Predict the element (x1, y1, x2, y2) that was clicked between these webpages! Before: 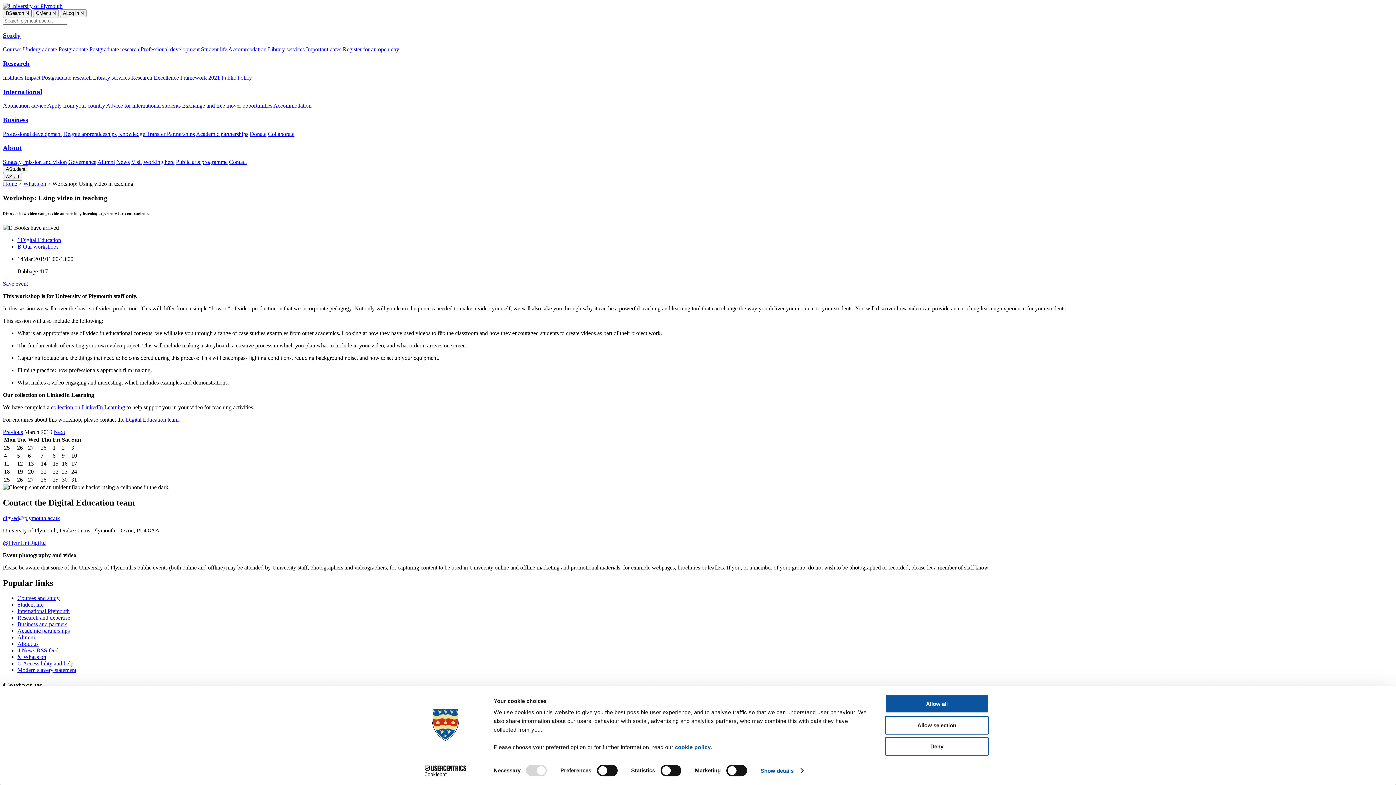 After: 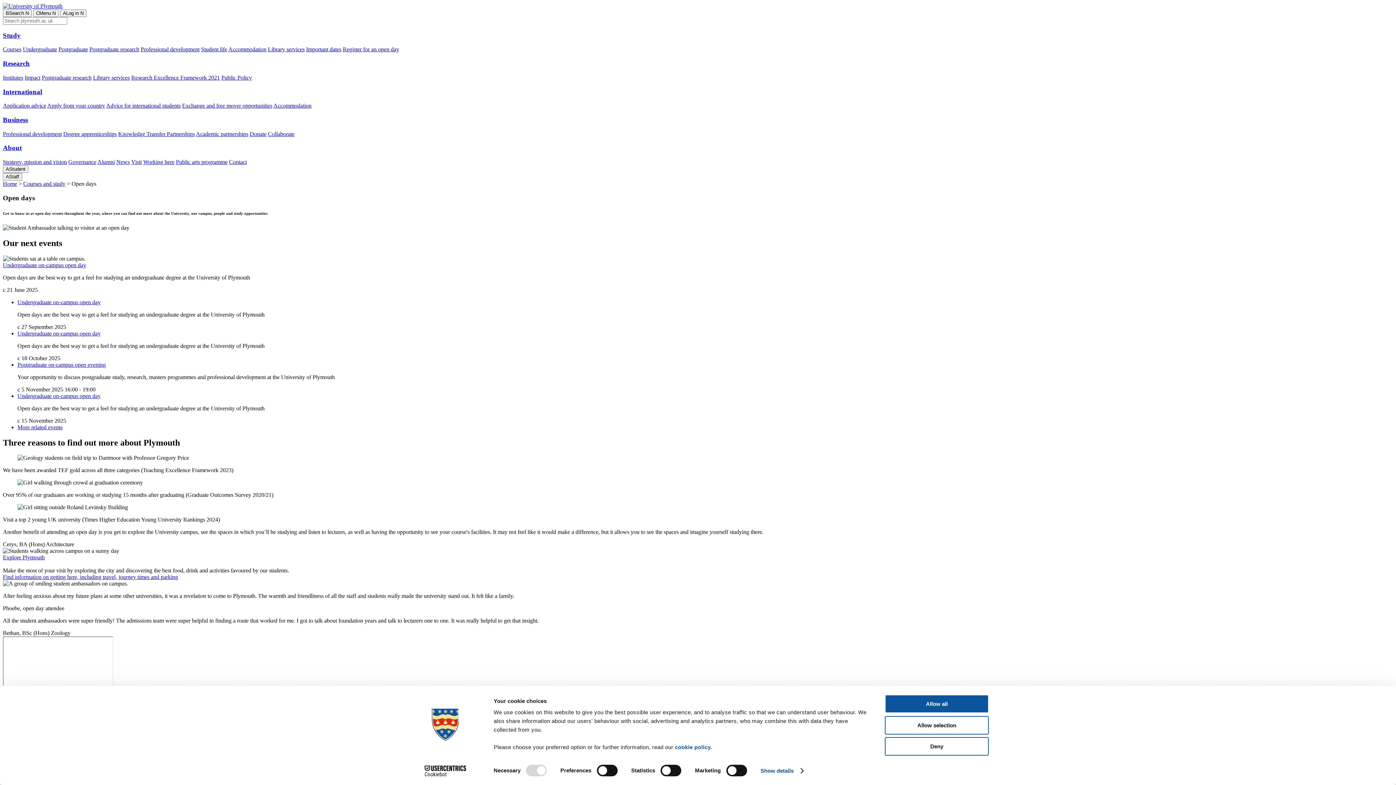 Action: bbox: (342, 46, 399, 52) label: Register for an open day